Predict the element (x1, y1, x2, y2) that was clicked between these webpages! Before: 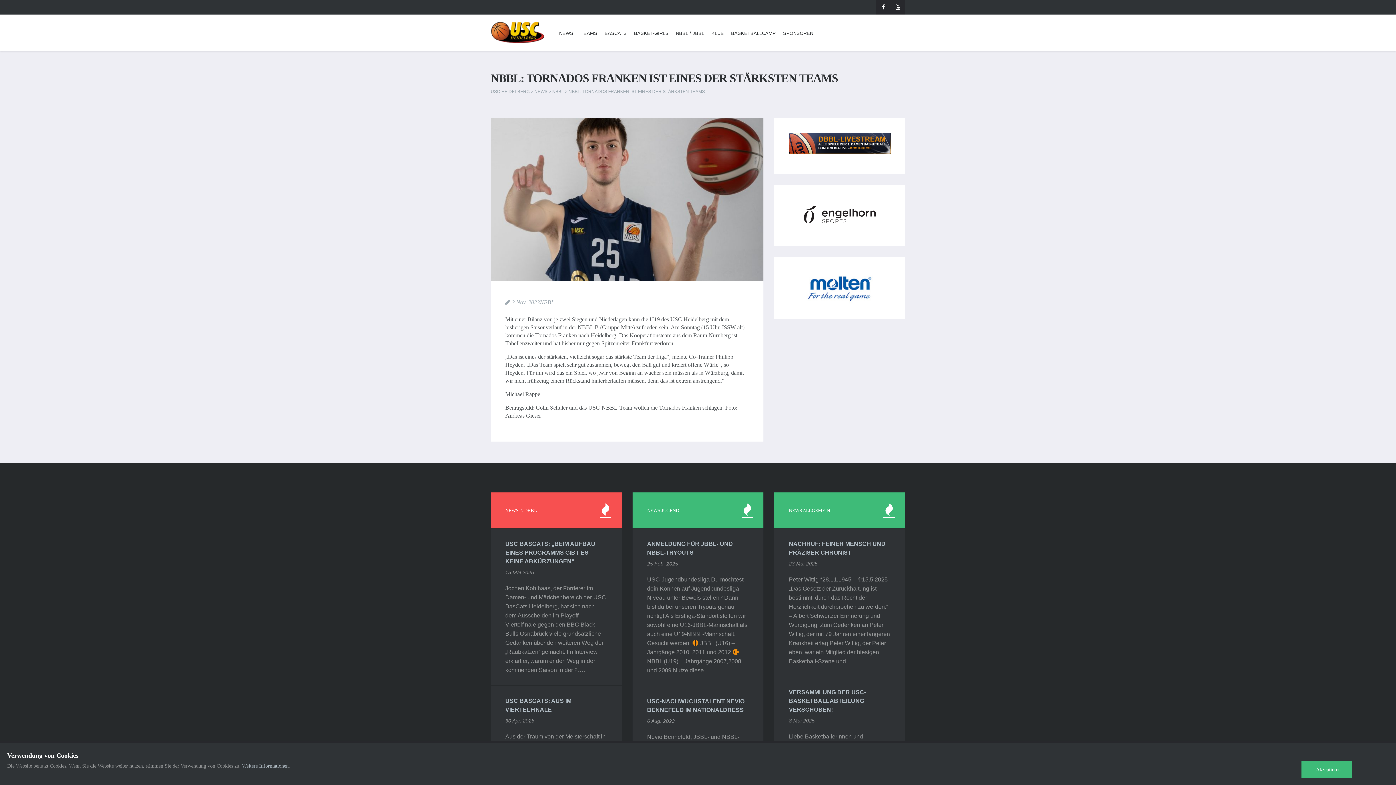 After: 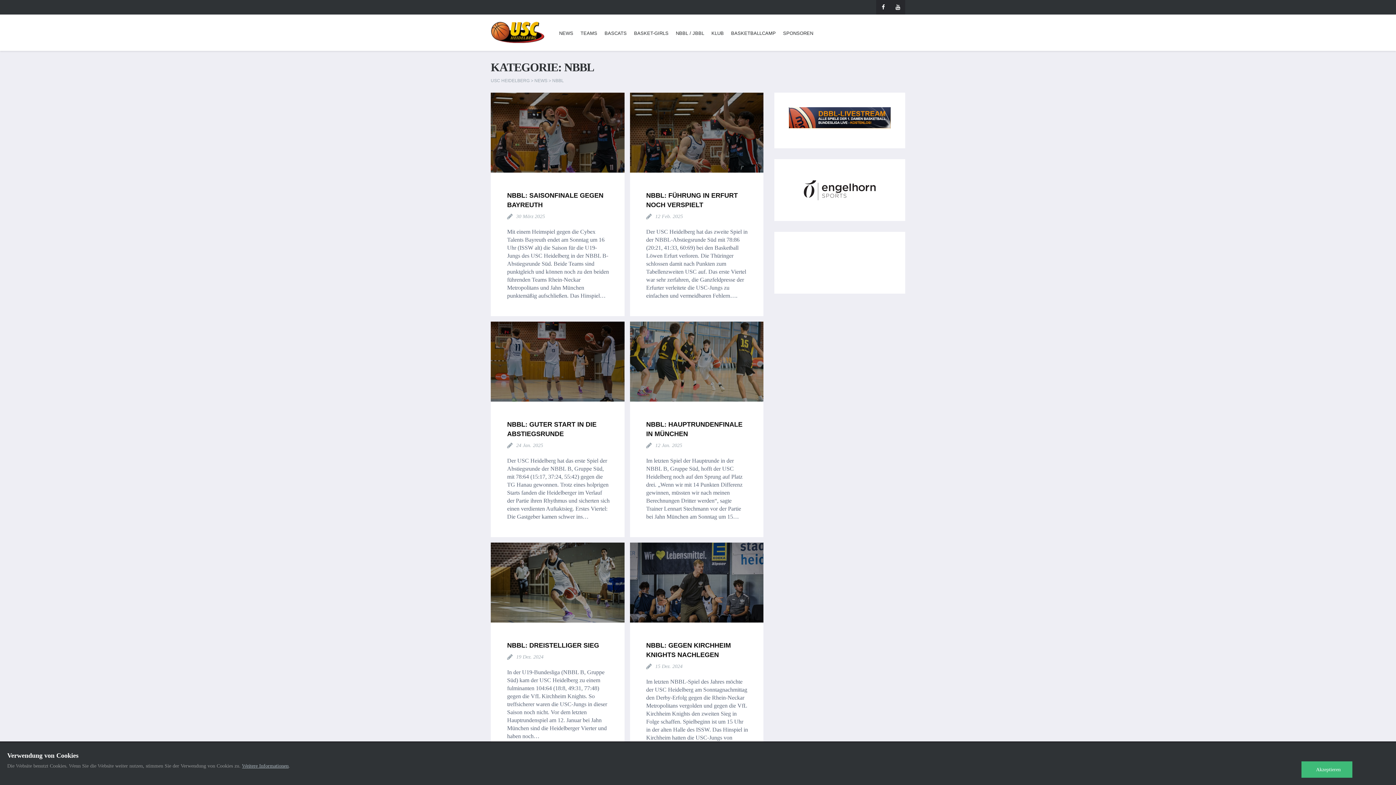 Action: label: NBBL bbox: (540, 299, 554, 305)